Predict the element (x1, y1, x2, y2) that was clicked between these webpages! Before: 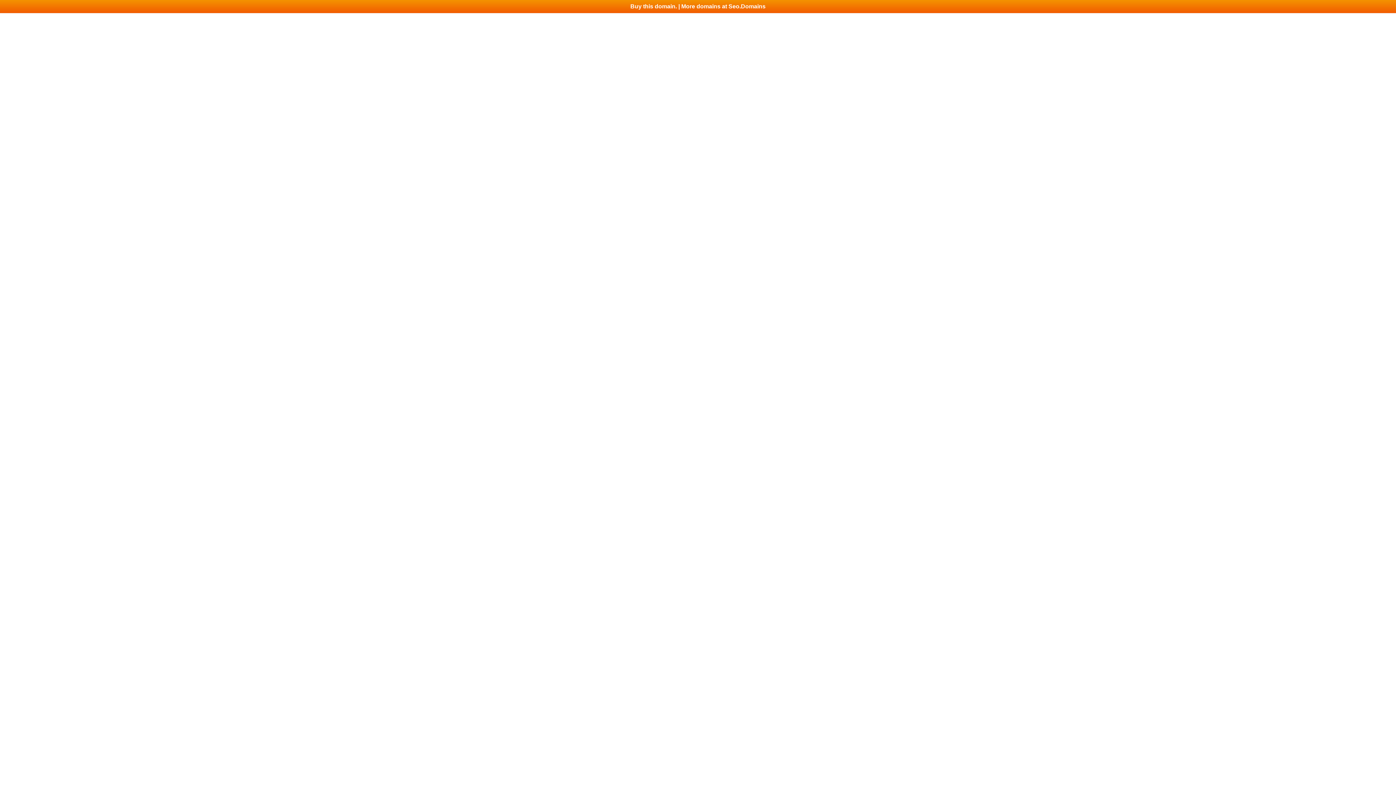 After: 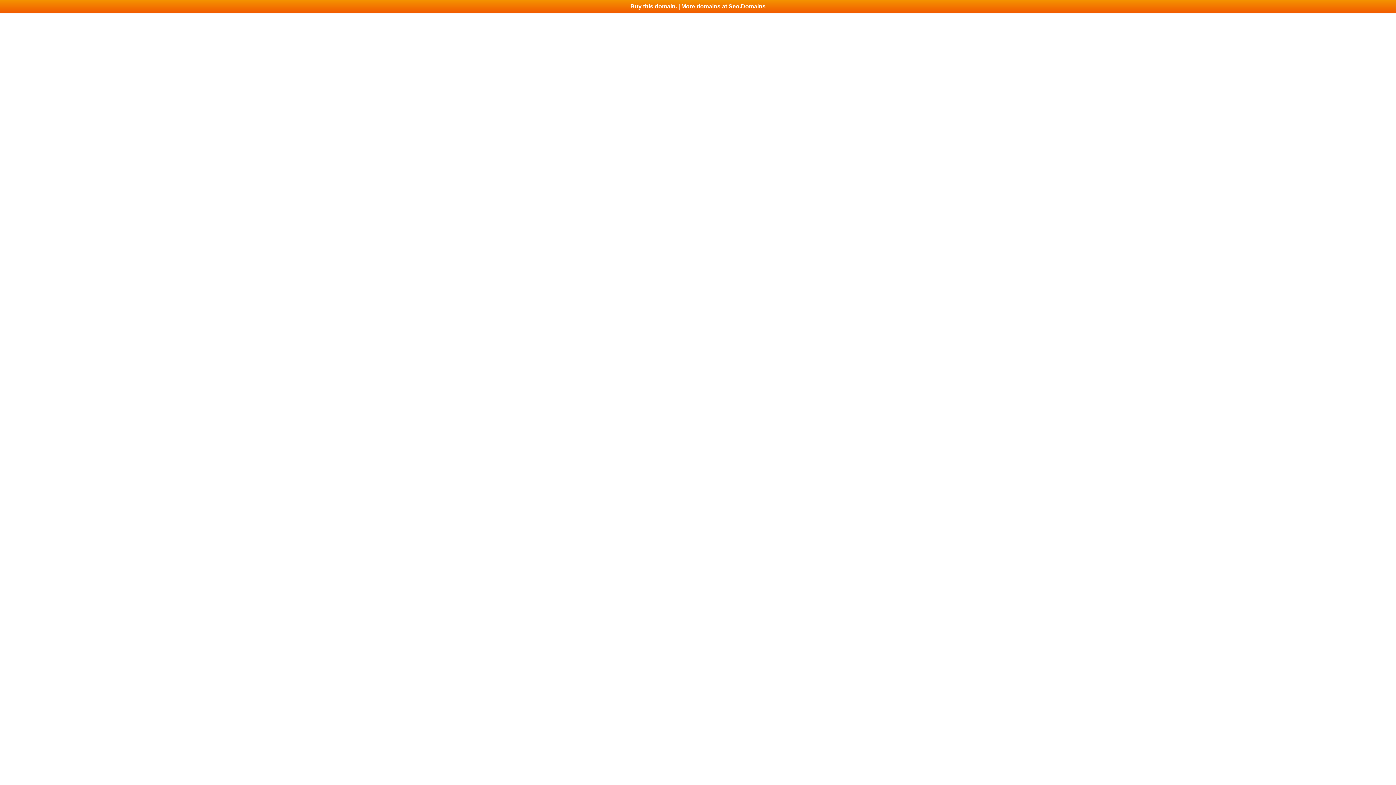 Action: label: Buy this domain. | More domains at Seo.Domains bbox: (0, 0, 1396, 13)